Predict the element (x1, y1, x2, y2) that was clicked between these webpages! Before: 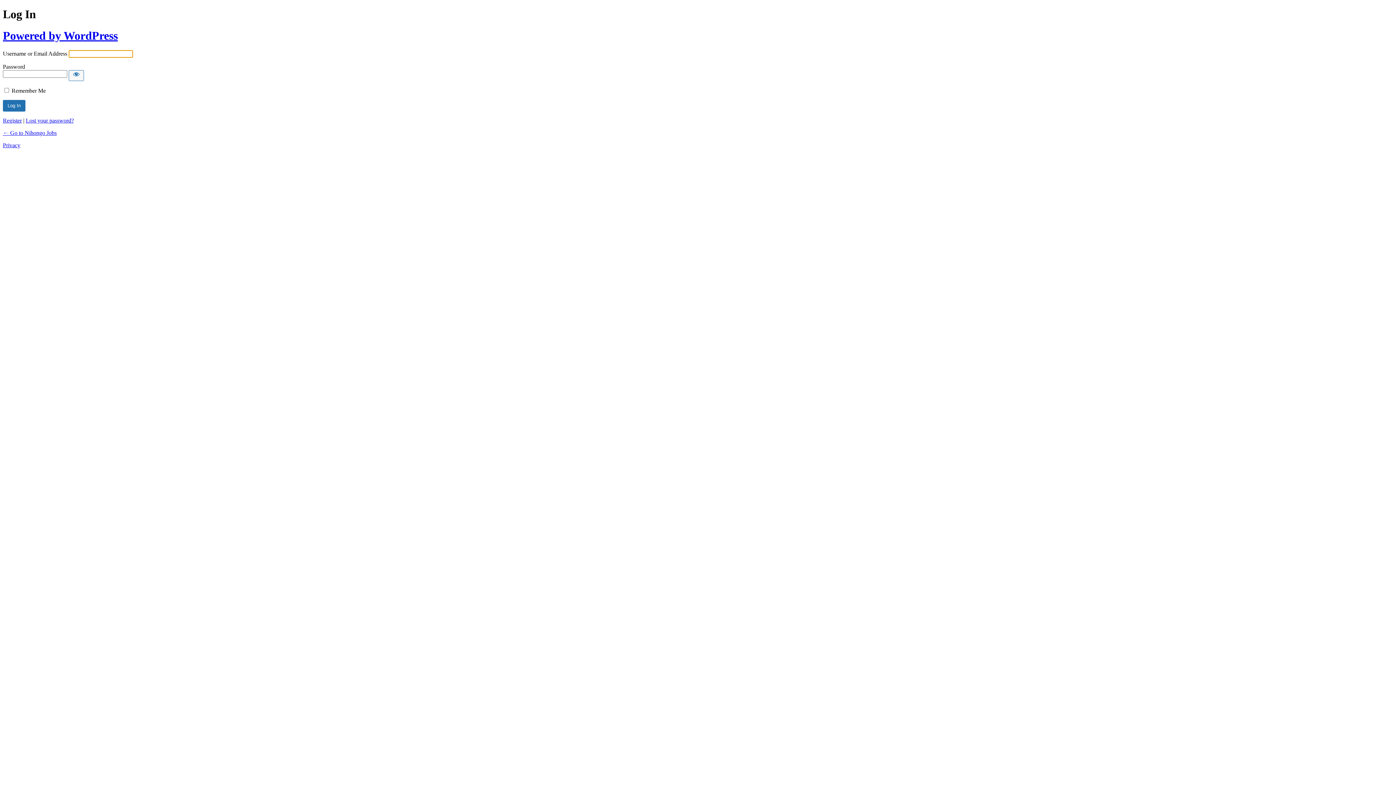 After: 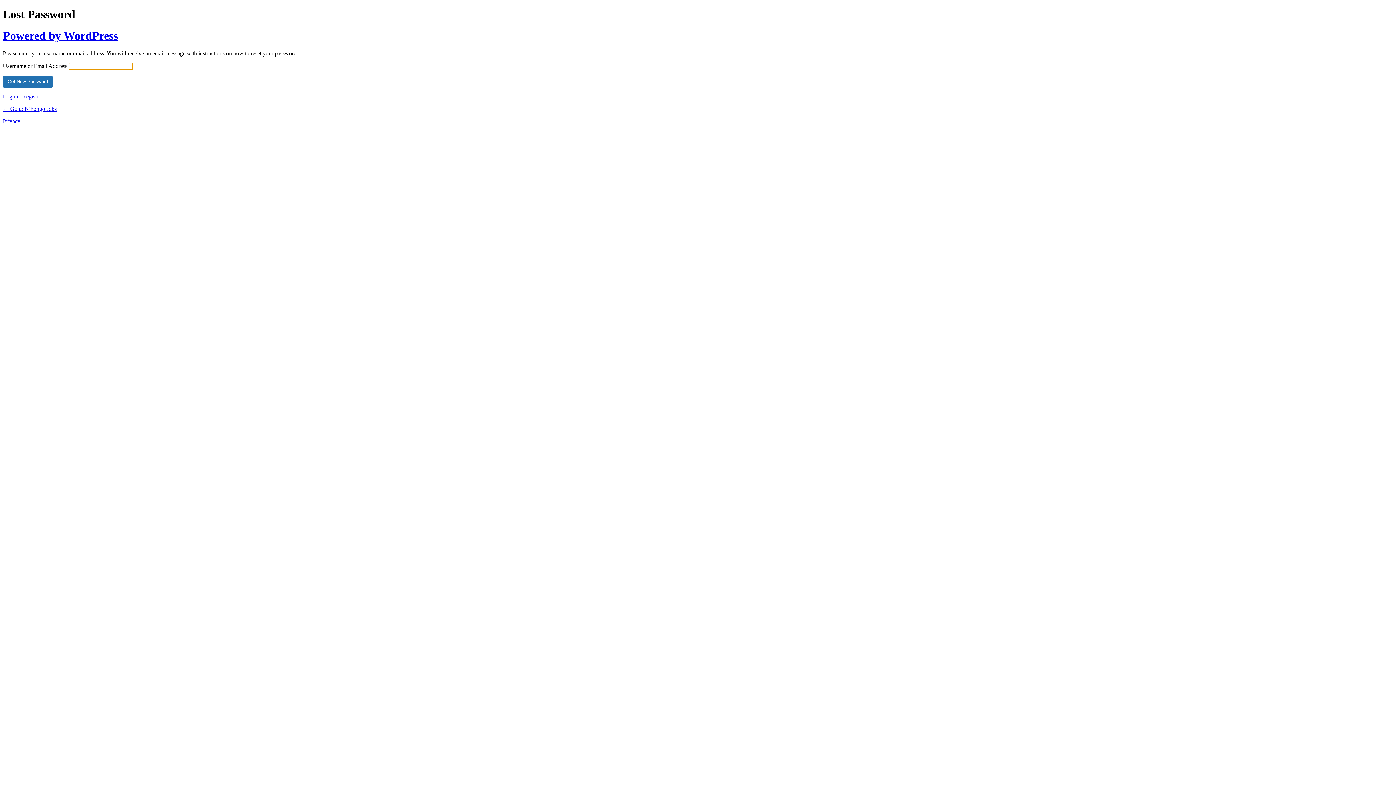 Action: label: Lost your password? bbox: (25, 117, 73, 123)